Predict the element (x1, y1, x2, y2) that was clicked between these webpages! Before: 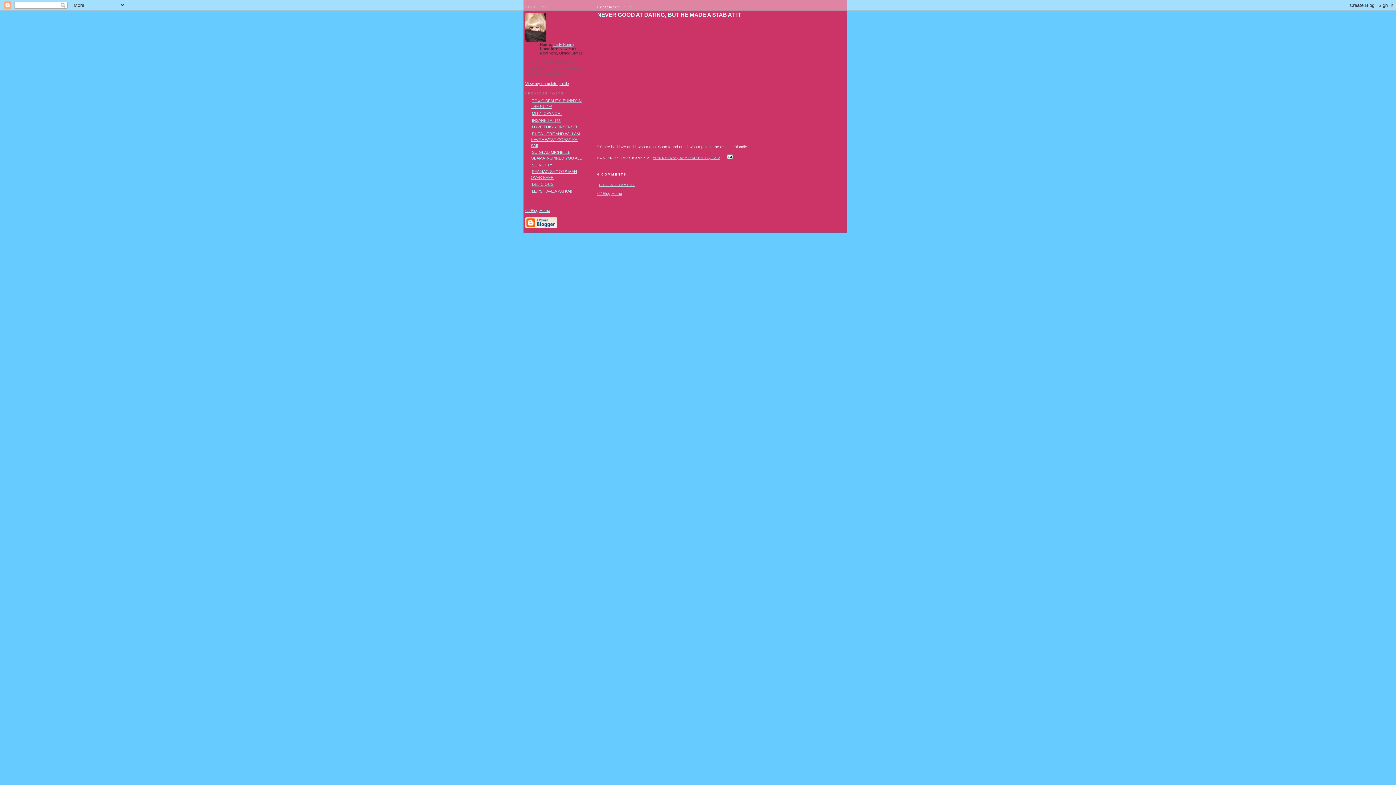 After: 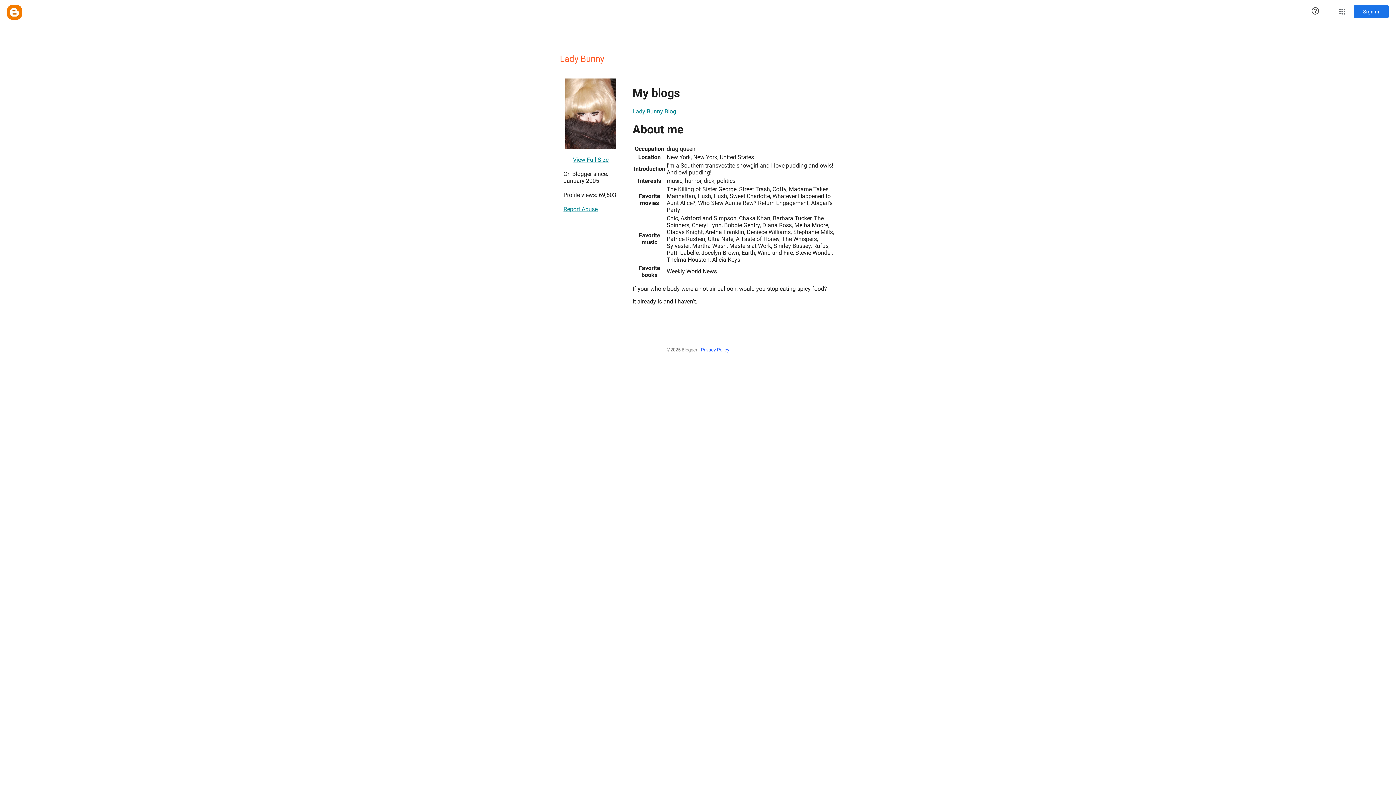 Action: bbox: (525, 81, 569, 85) label: View my complete profile